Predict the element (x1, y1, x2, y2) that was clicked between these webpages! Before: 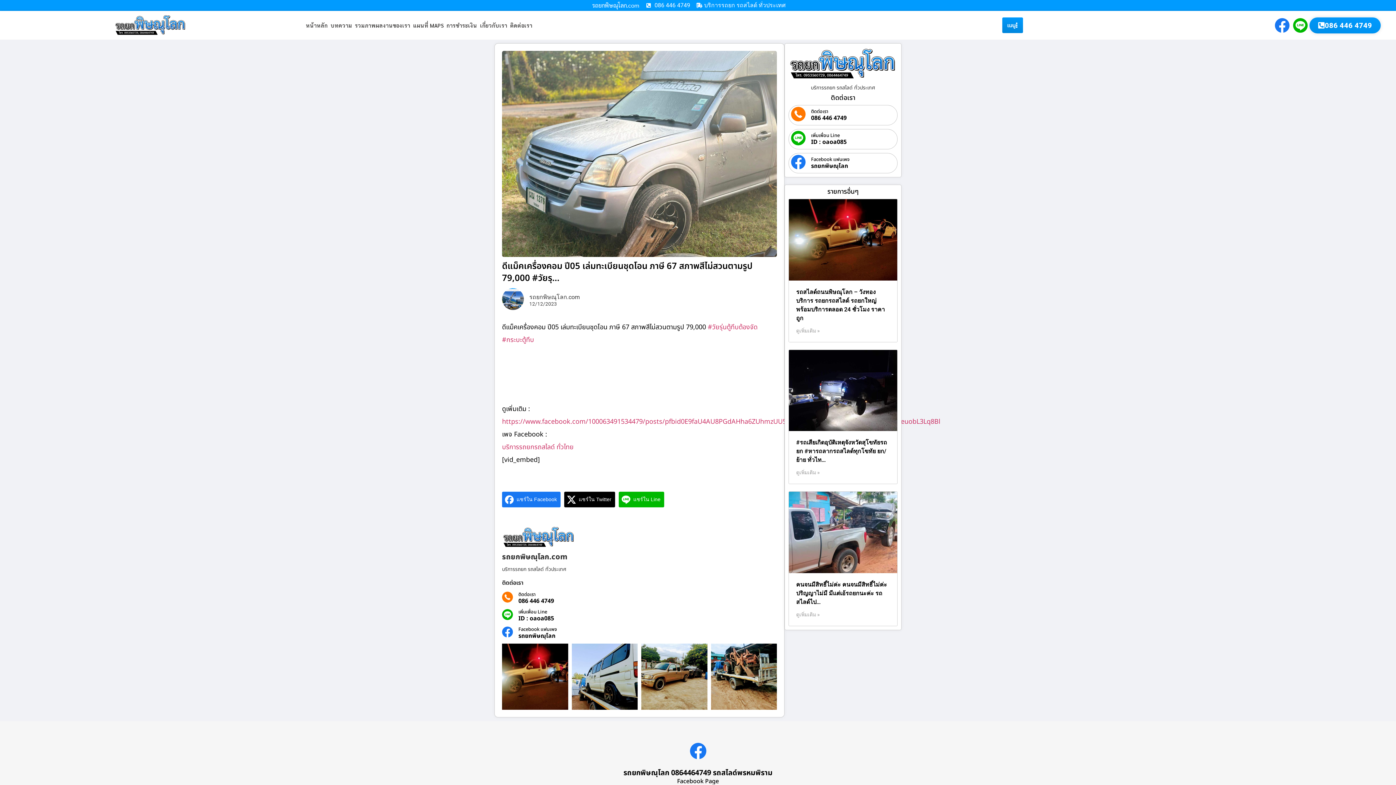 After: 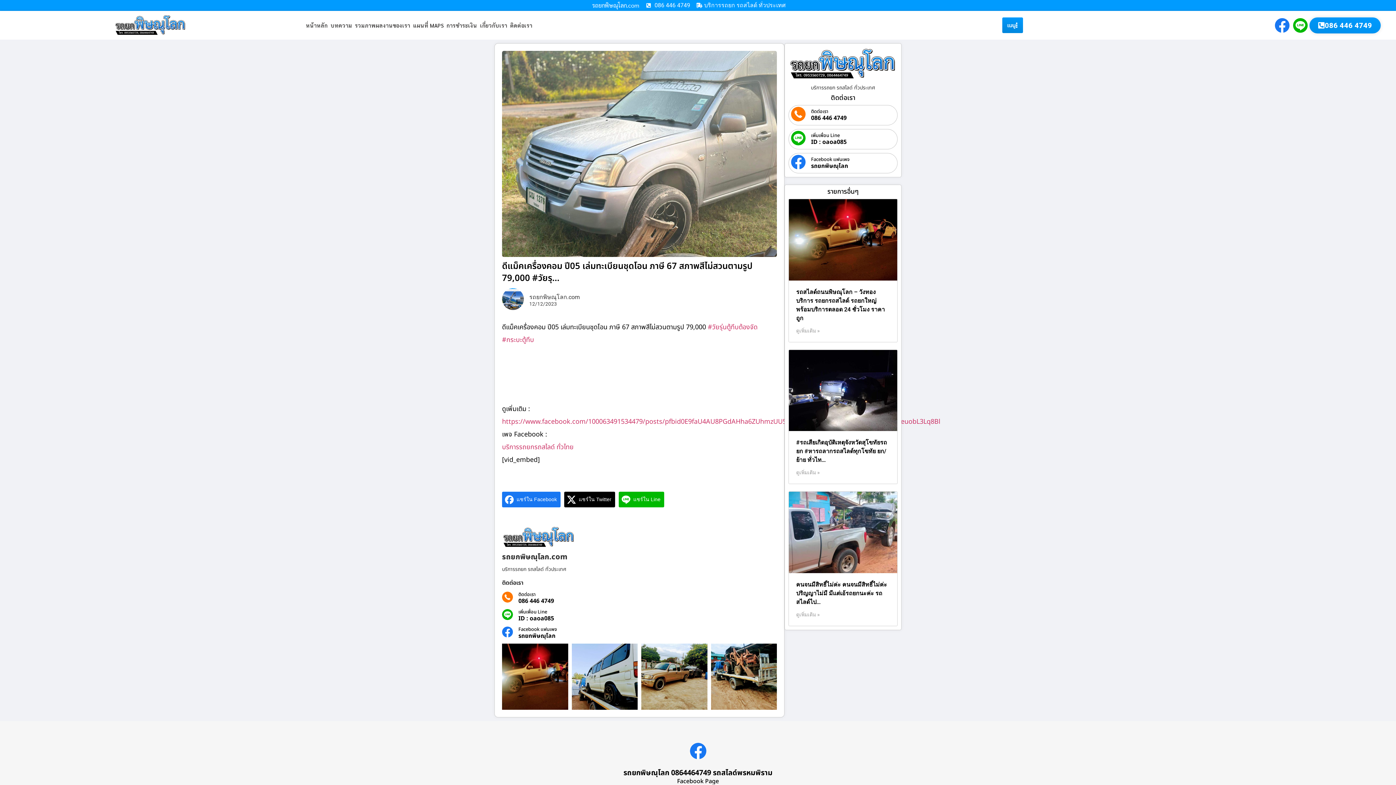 Action: bbox: (1293, 18, 1307, 32)